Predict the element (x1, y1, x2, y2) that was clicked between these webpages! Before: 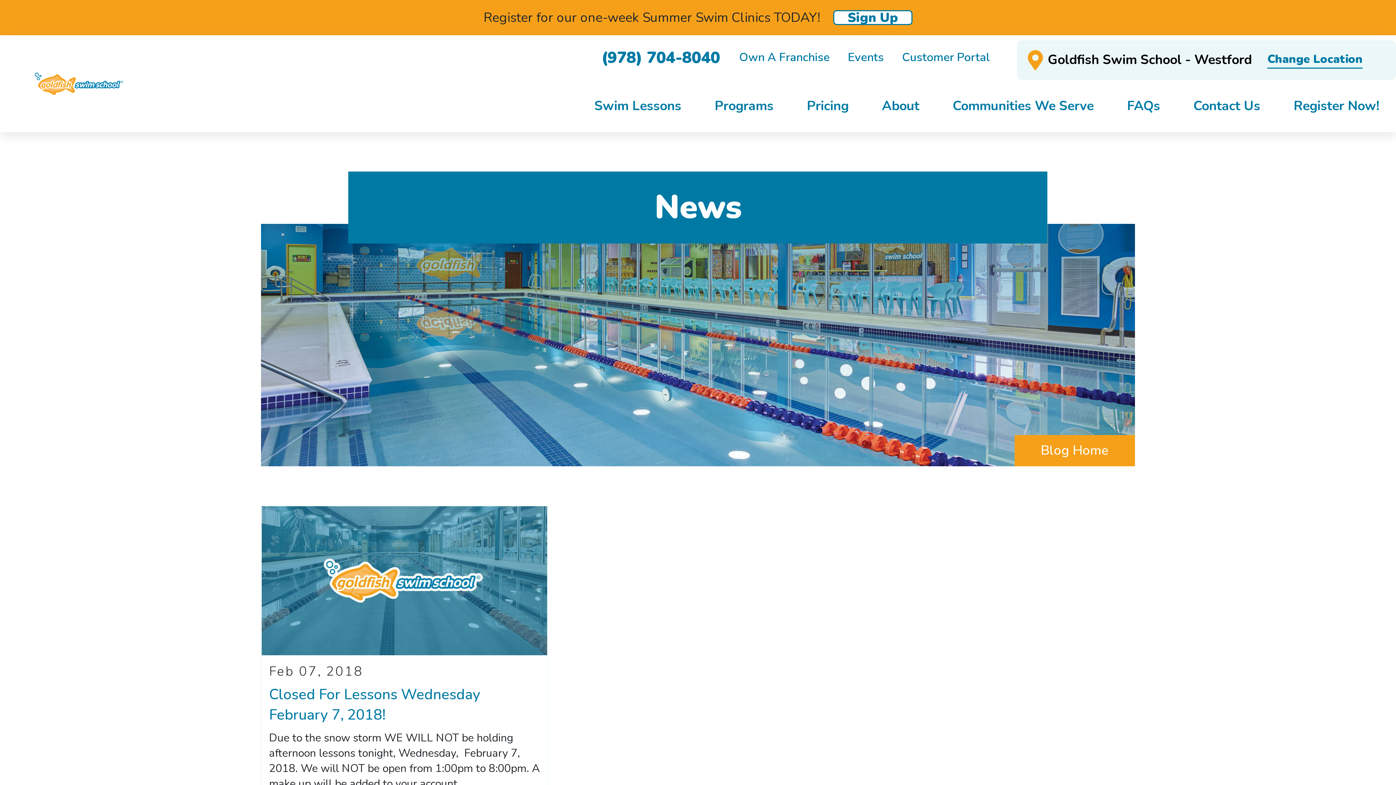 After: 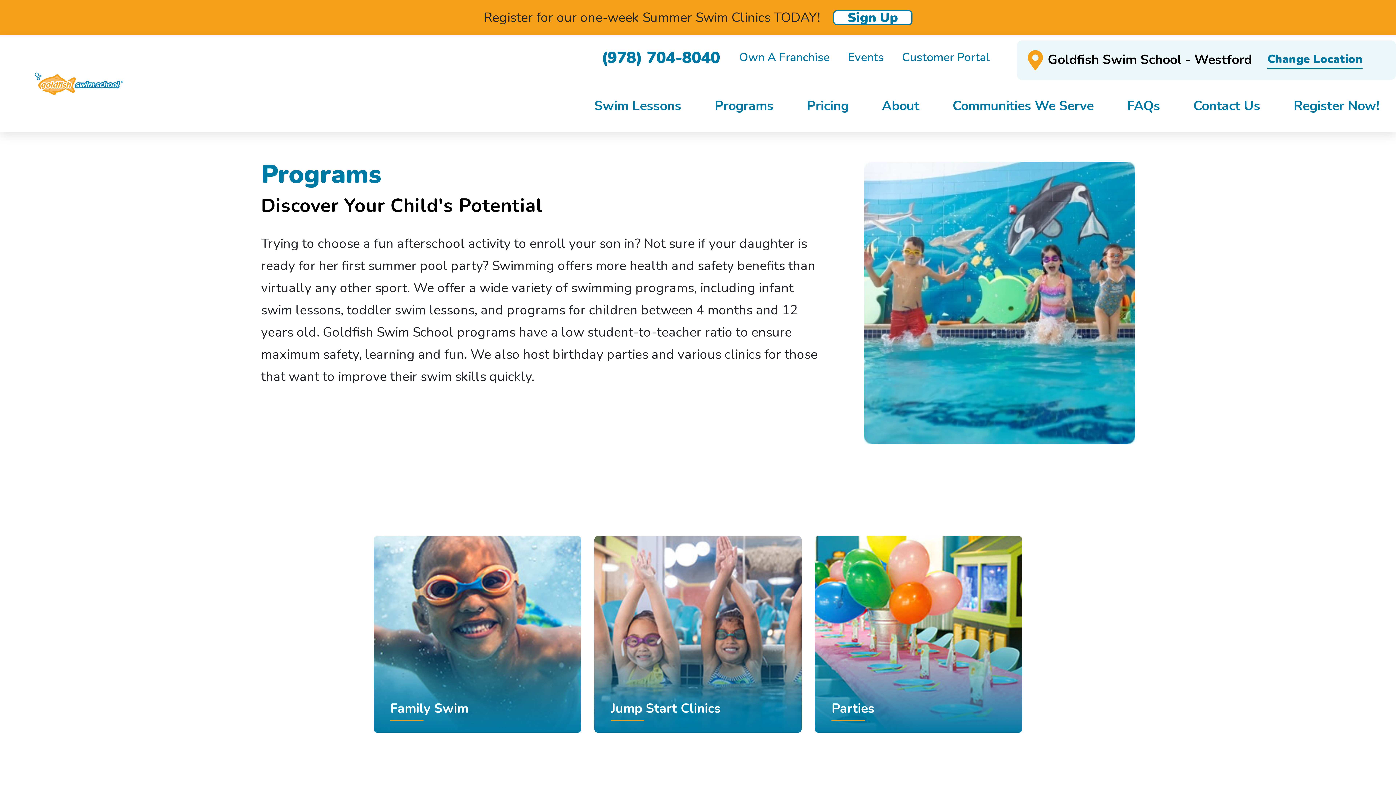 Action: label: Programs bbox: (698, 79, 790, 132)